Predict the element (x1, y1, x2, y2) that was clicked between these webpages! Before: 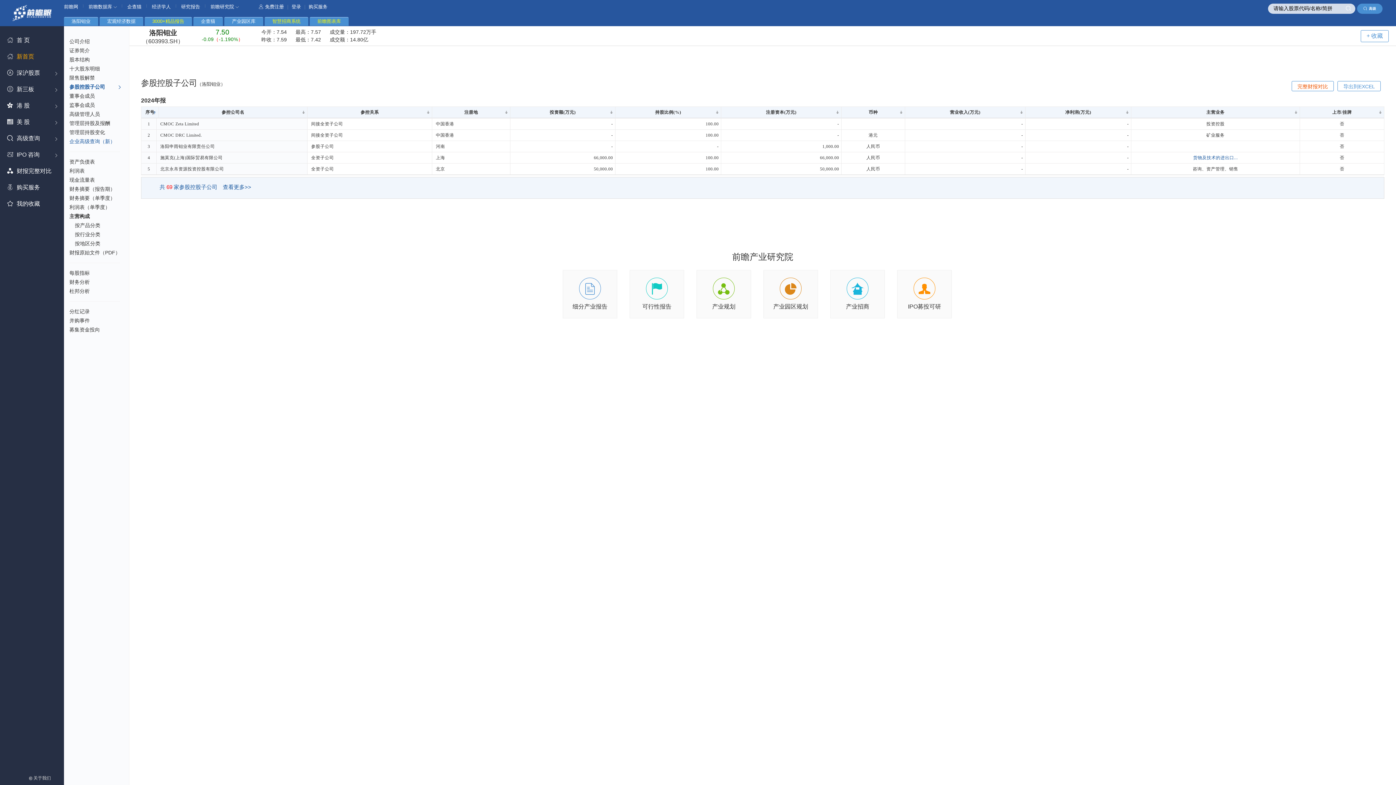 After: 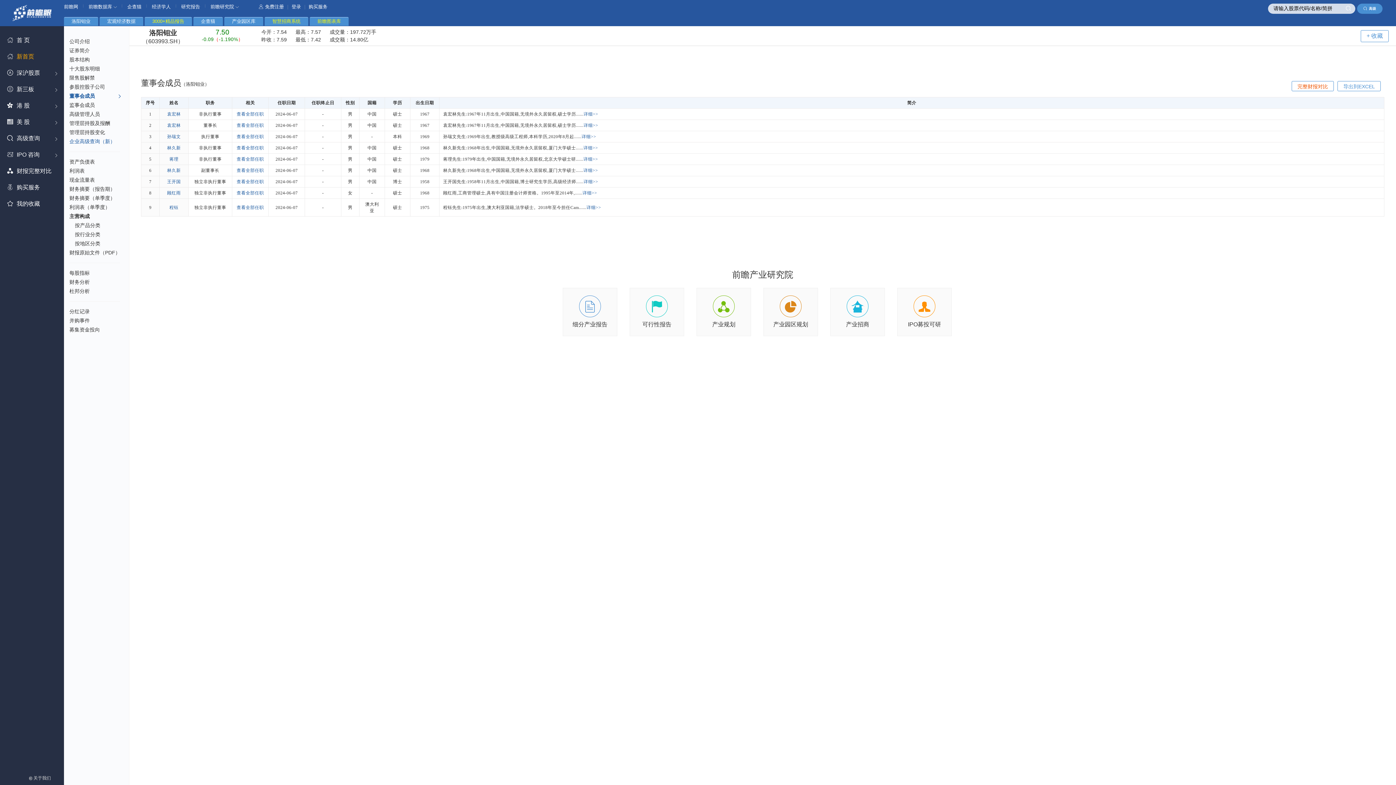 Action: bbox: (69, 91, 125, 100) label: 董事会成员